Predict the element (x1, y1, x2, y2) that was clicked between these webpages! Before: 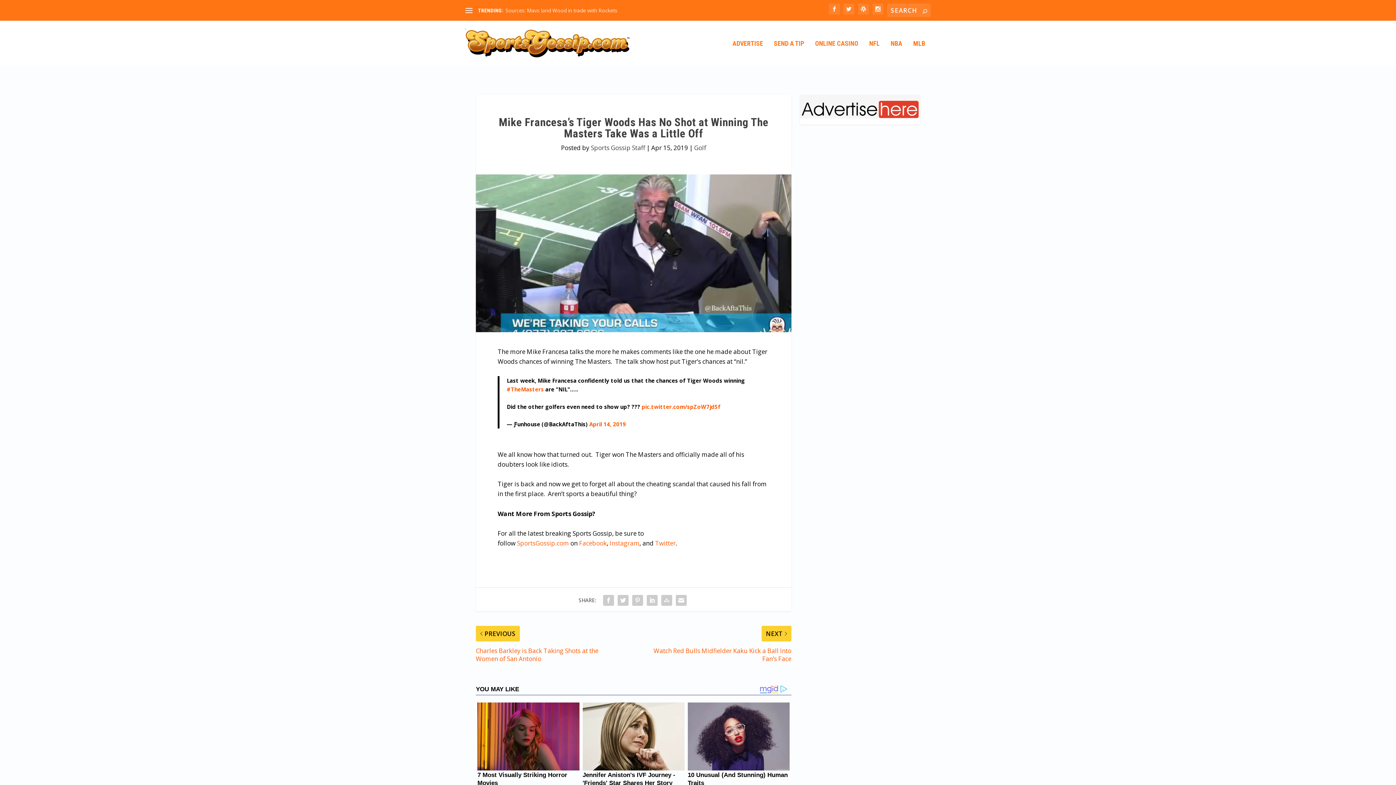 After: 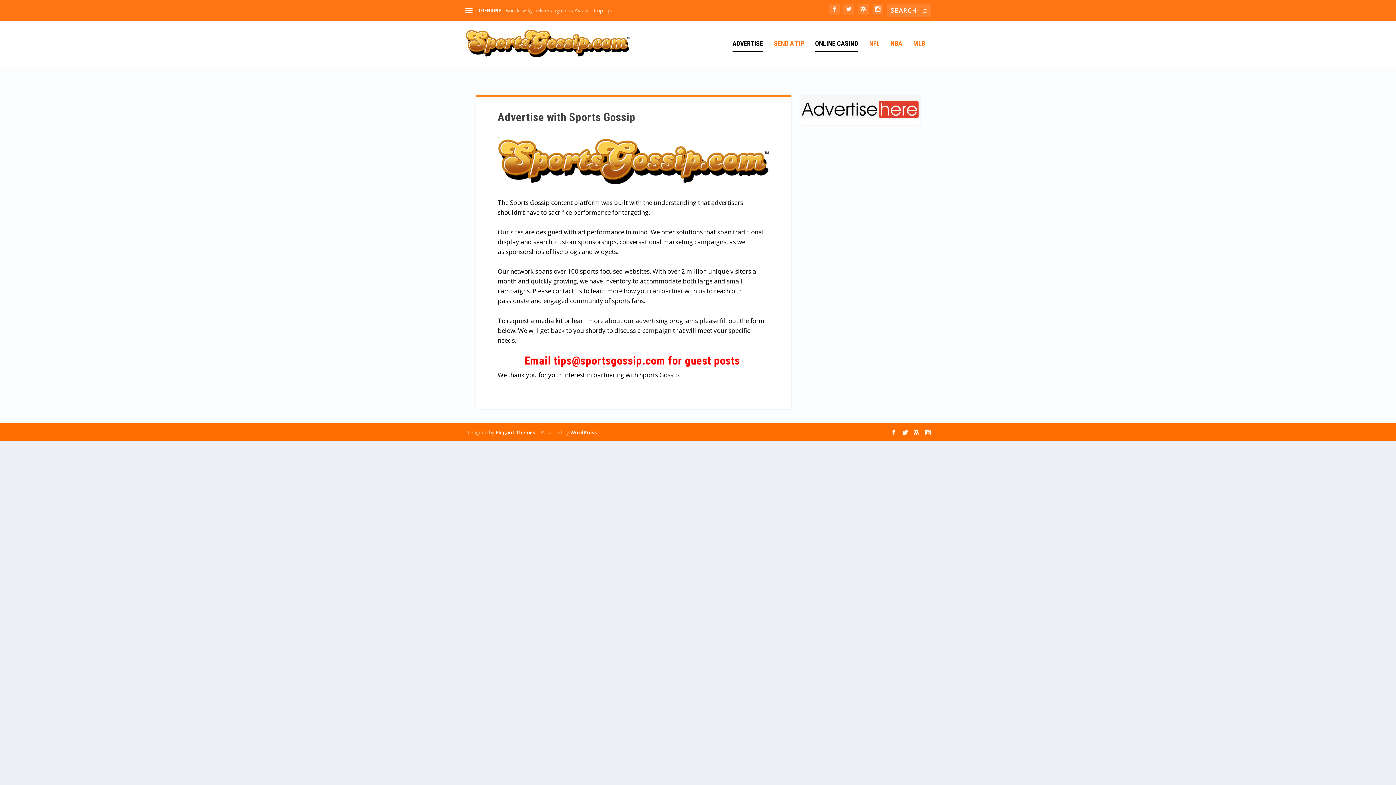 Action: bbox: (815, 40, 858, 65) label: ONLINE CASINO